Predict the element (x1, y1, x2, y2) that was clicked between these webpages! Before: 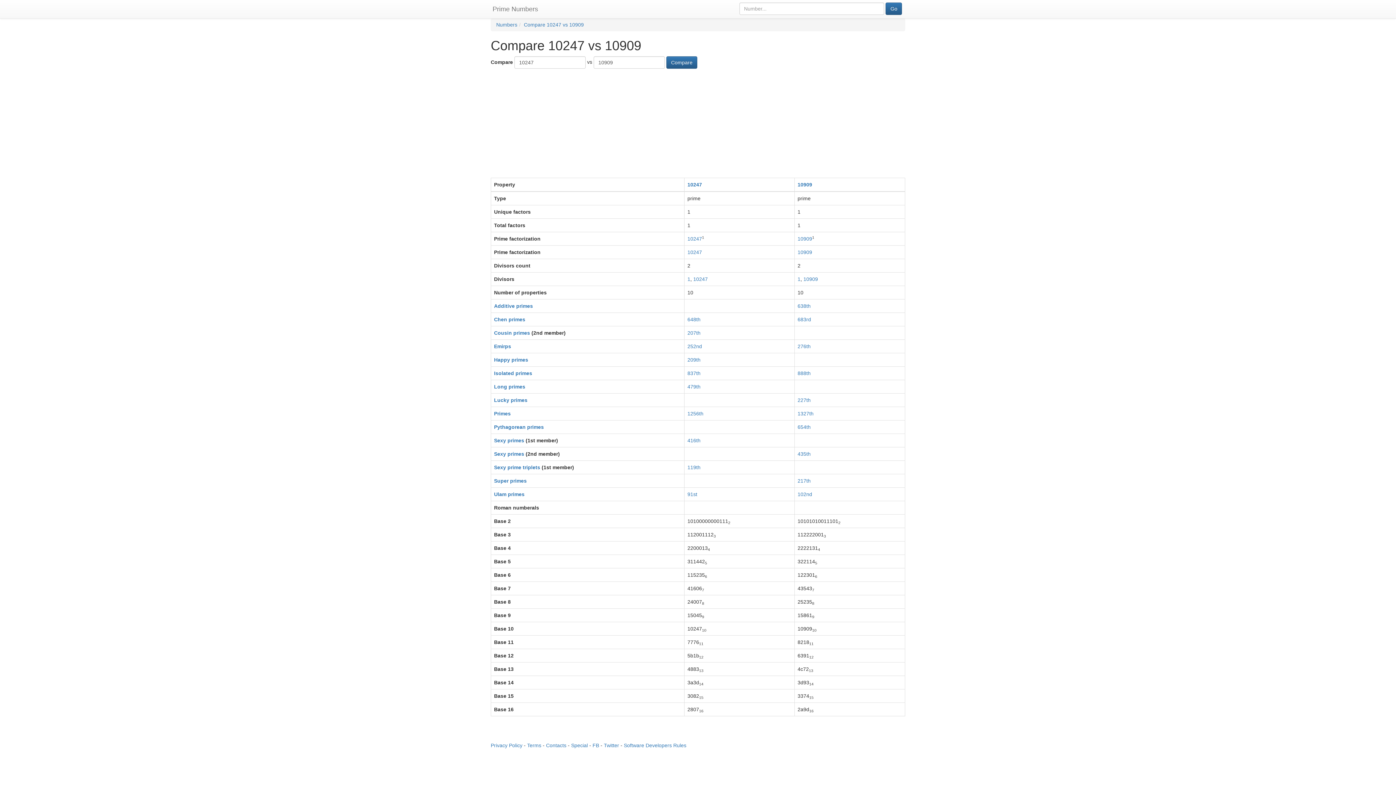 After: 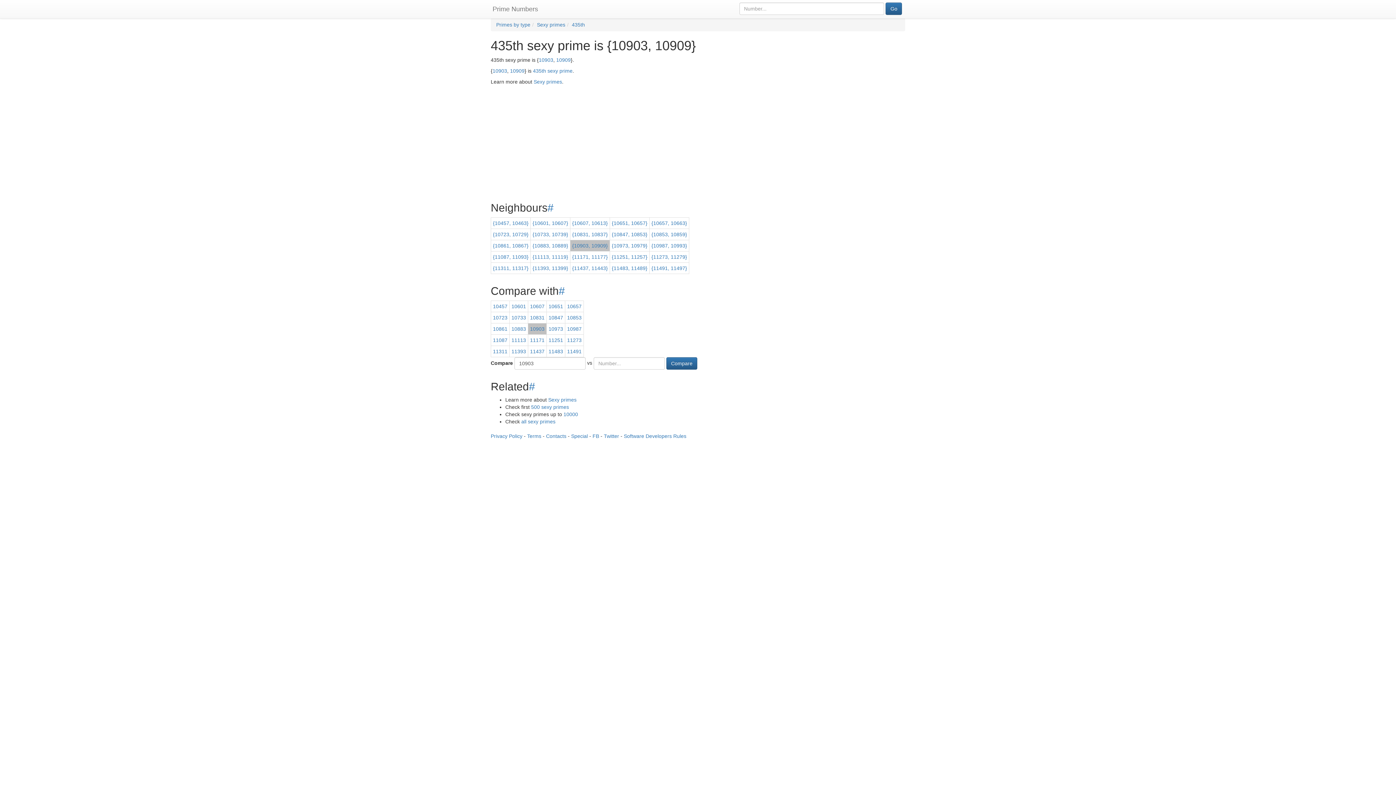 Action: bbox: (797, 451, 810, 457) label: 435th